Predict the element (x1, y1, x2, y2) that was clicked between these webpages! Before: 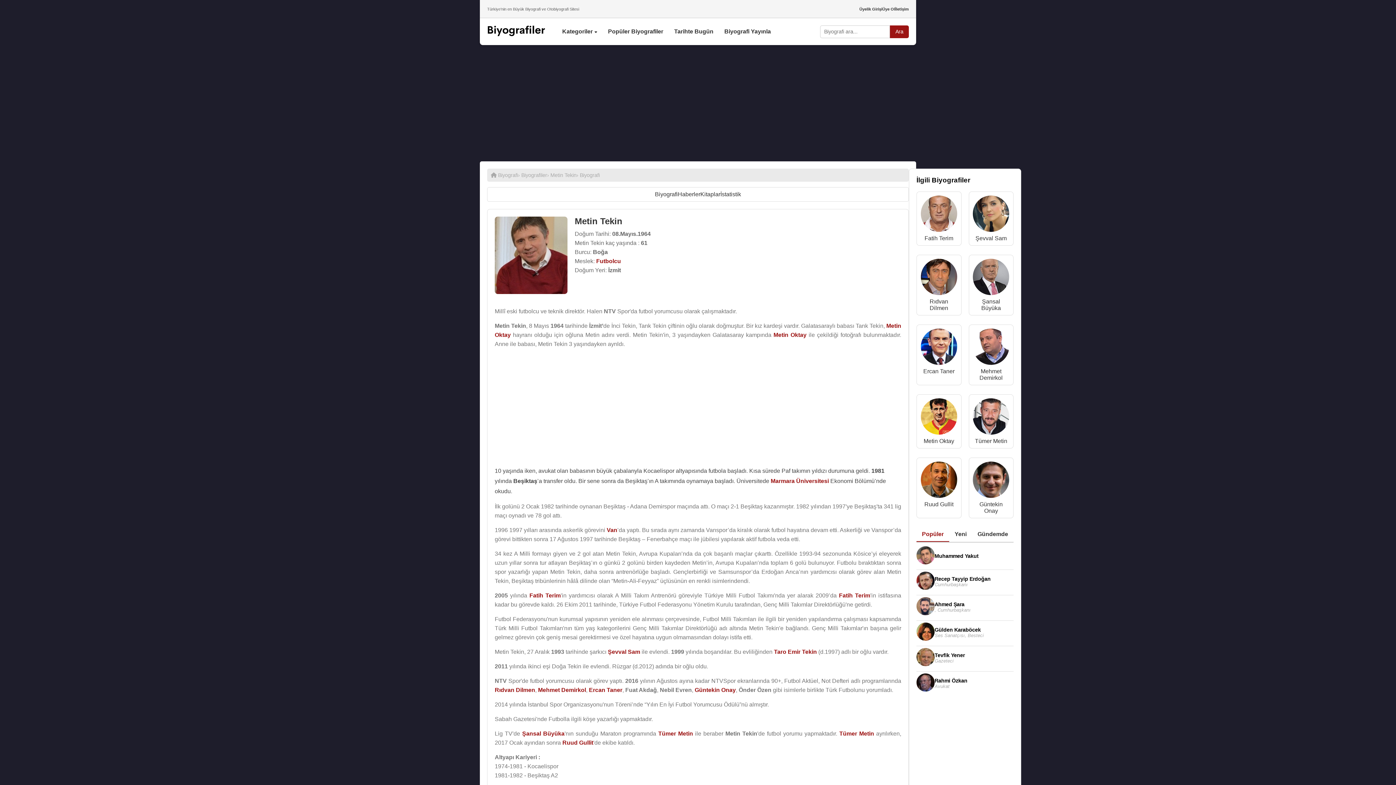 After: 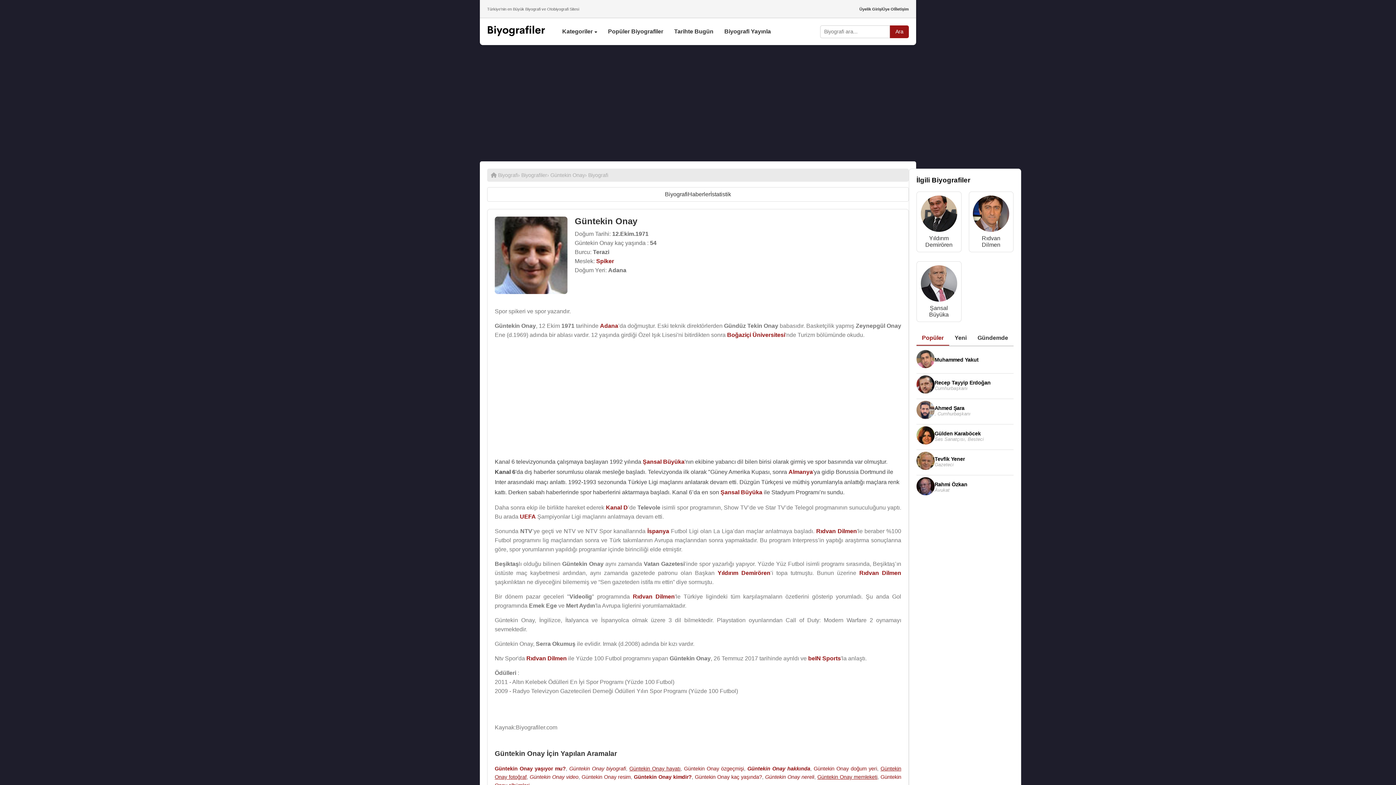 Action: label: Güntekin Onay bbox: (972, 501, 1009, 514)